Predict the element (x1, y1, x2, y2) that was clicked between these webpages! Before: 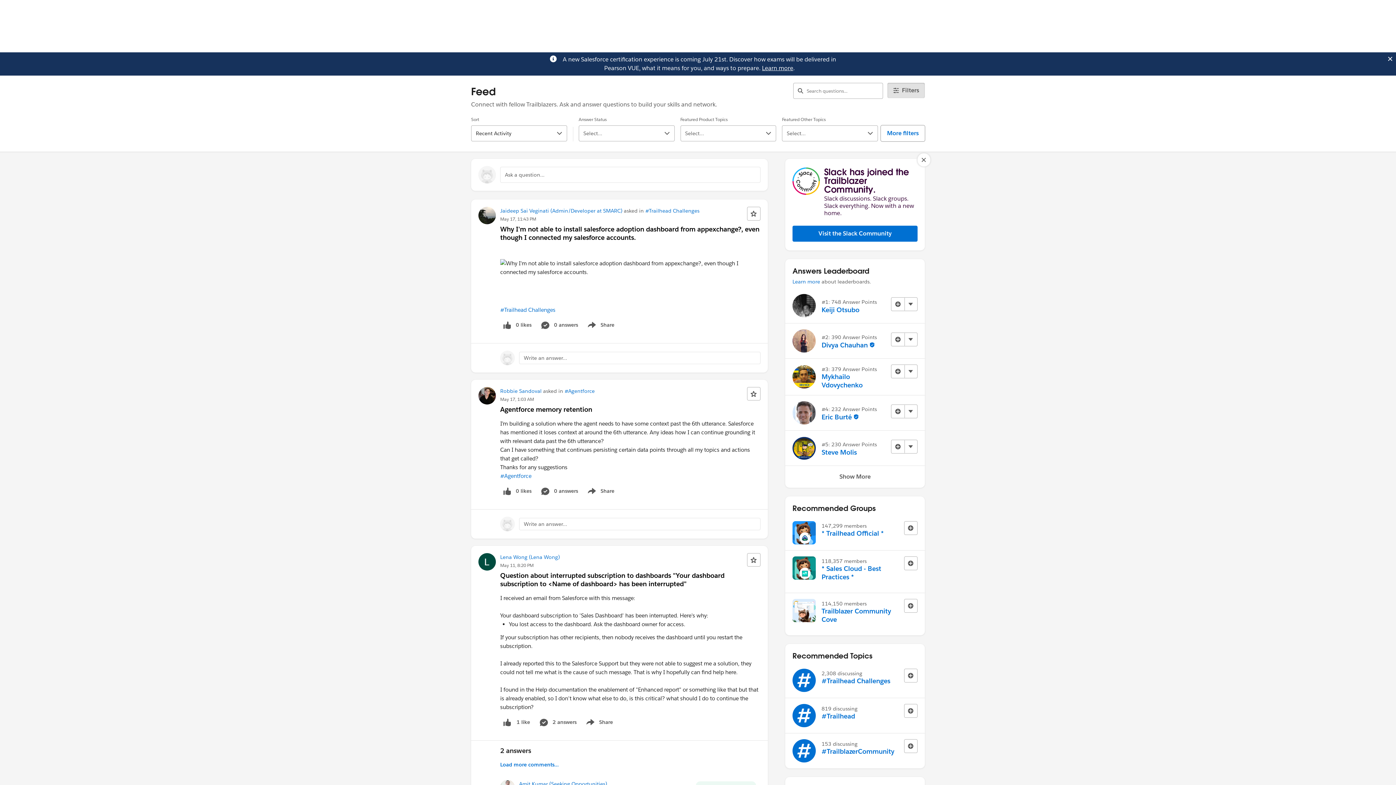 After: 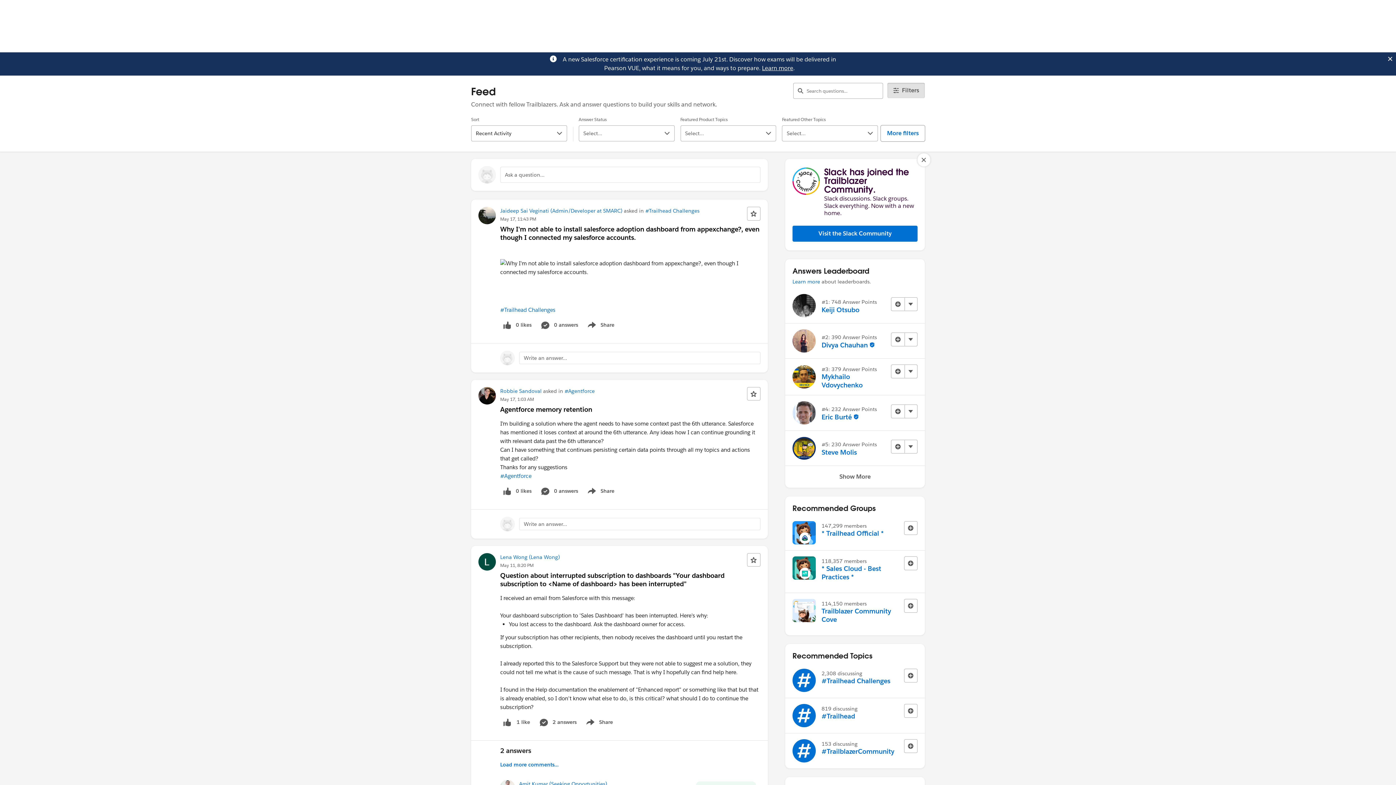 Action: bbox: (762, 64, 793, 72) label: Learn more